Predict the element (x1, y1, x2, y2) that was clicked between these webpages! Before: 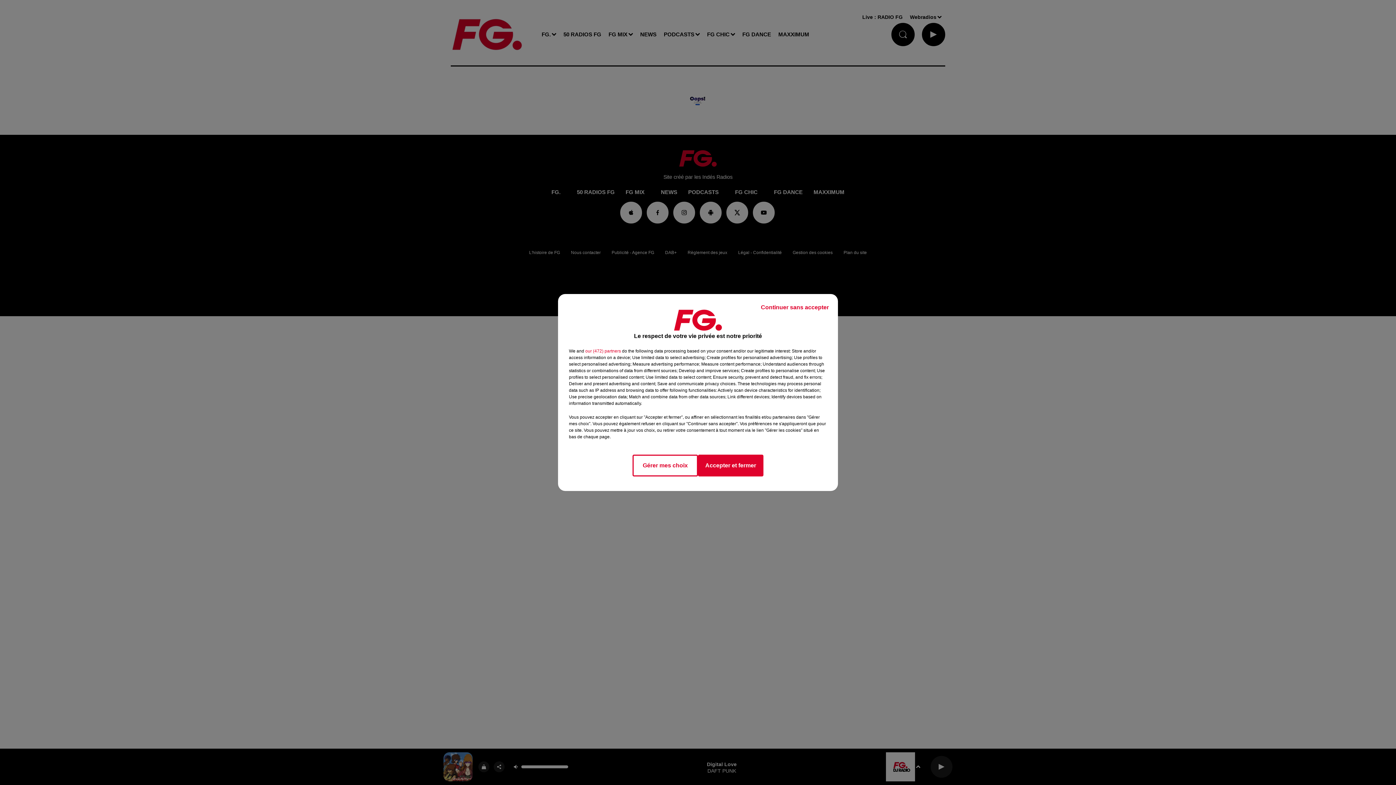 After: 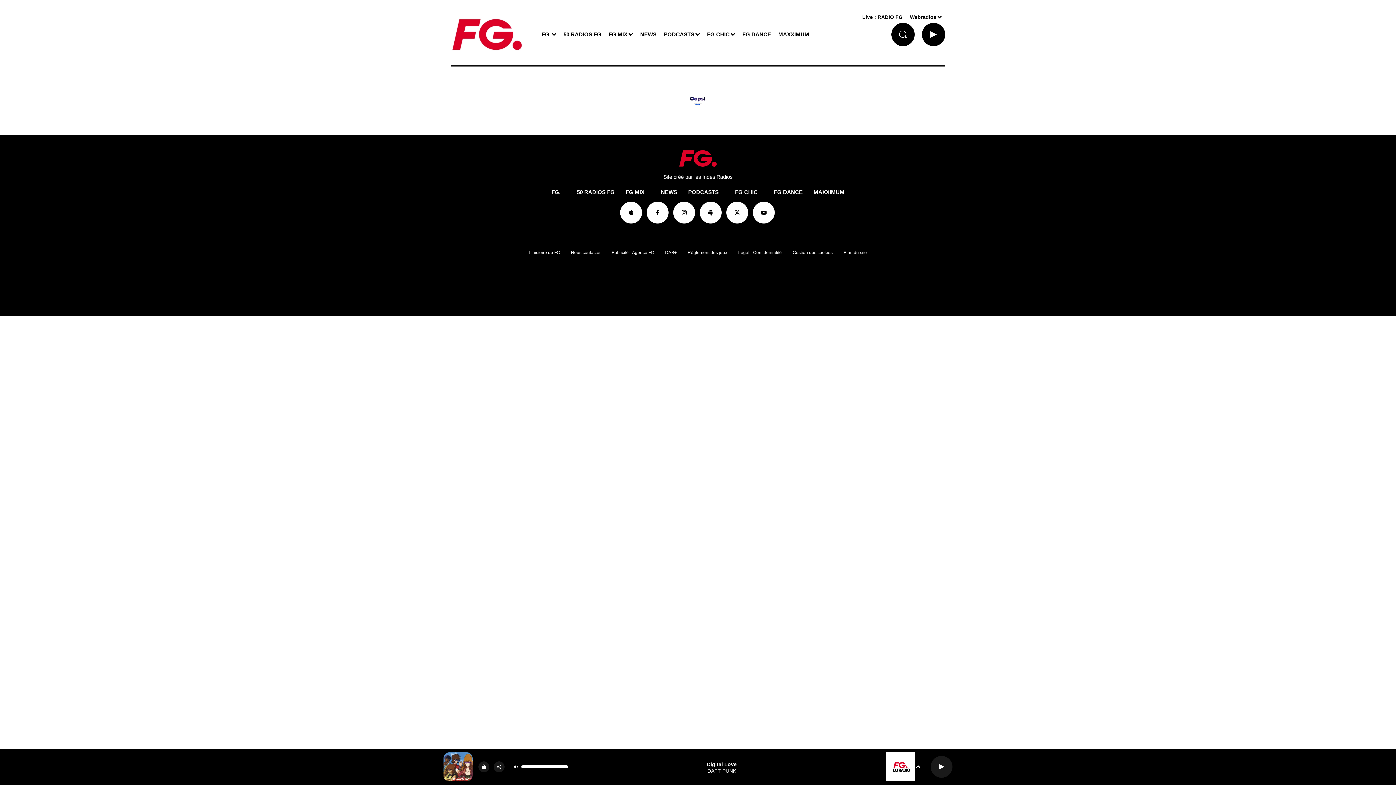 Action: label: Continuer sans accepter bbox: (755, 297, 834, 317)